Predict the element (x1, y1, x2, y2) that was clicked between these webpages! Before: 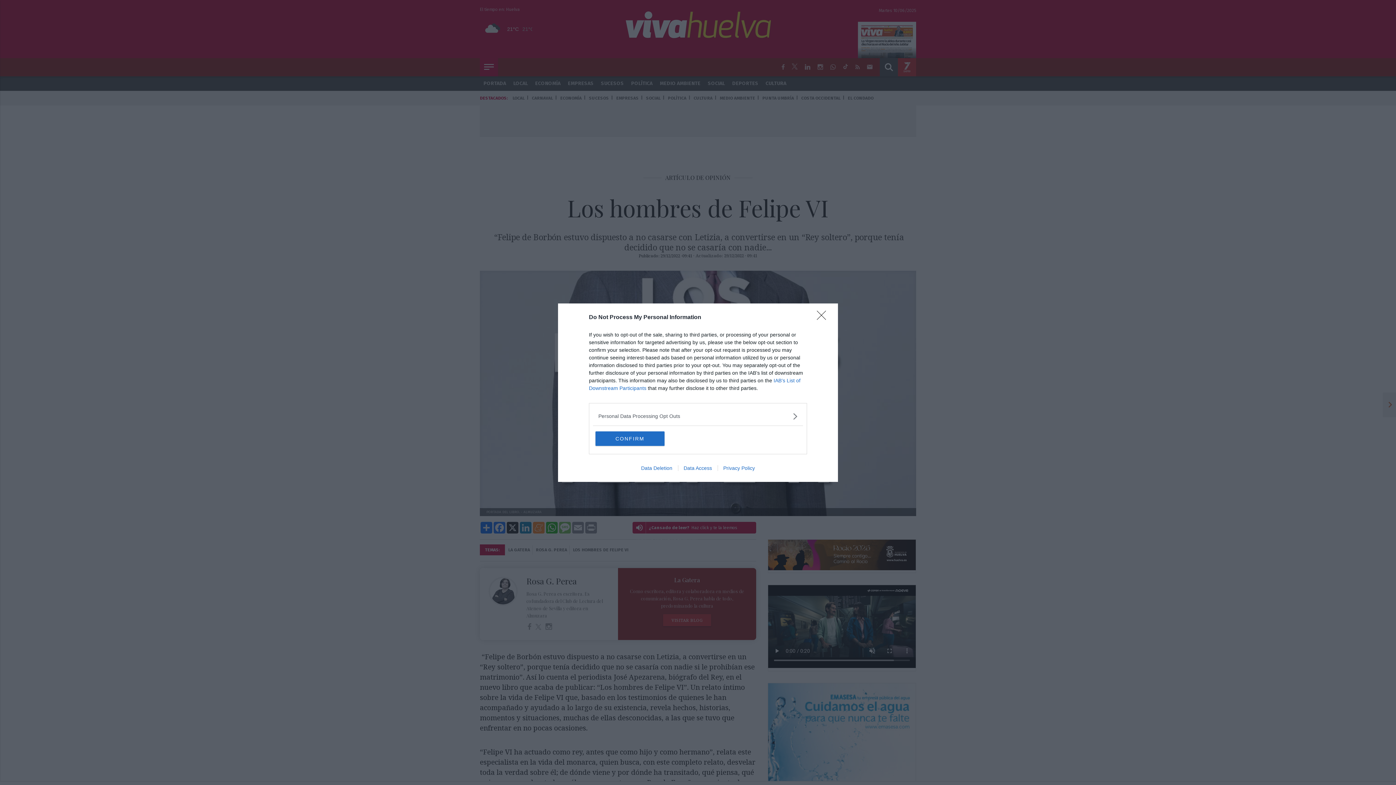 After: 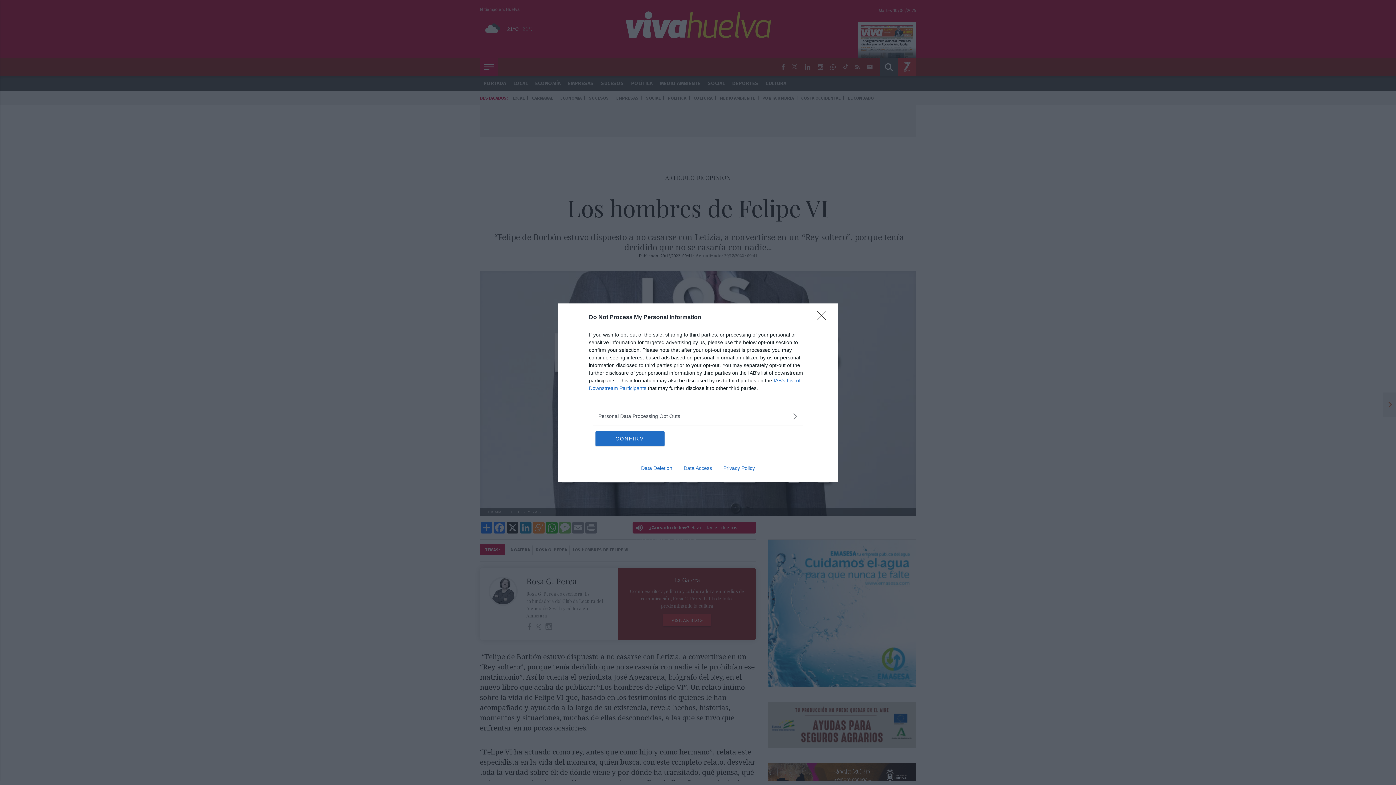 Action: bbox: (717, 465, 760, 471) label: Privacy Policy